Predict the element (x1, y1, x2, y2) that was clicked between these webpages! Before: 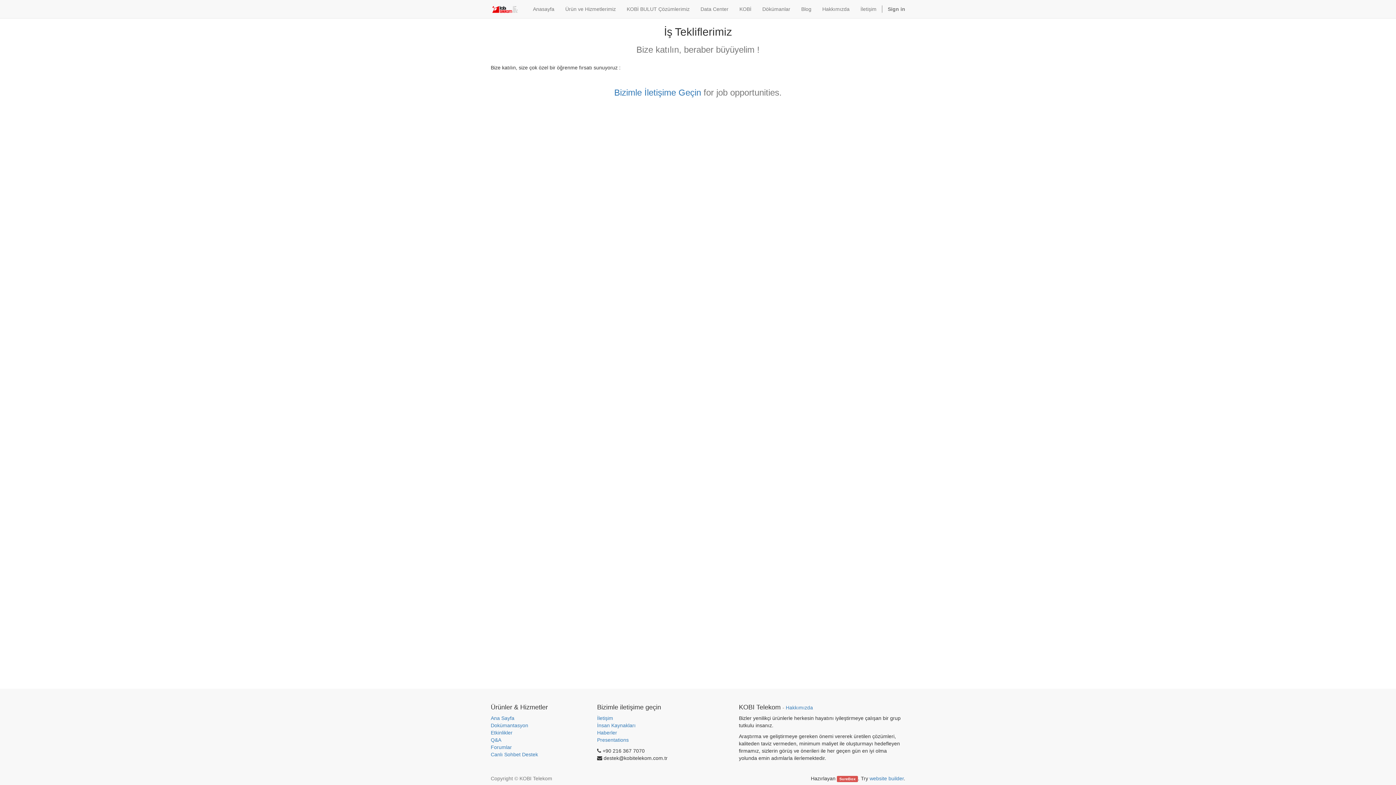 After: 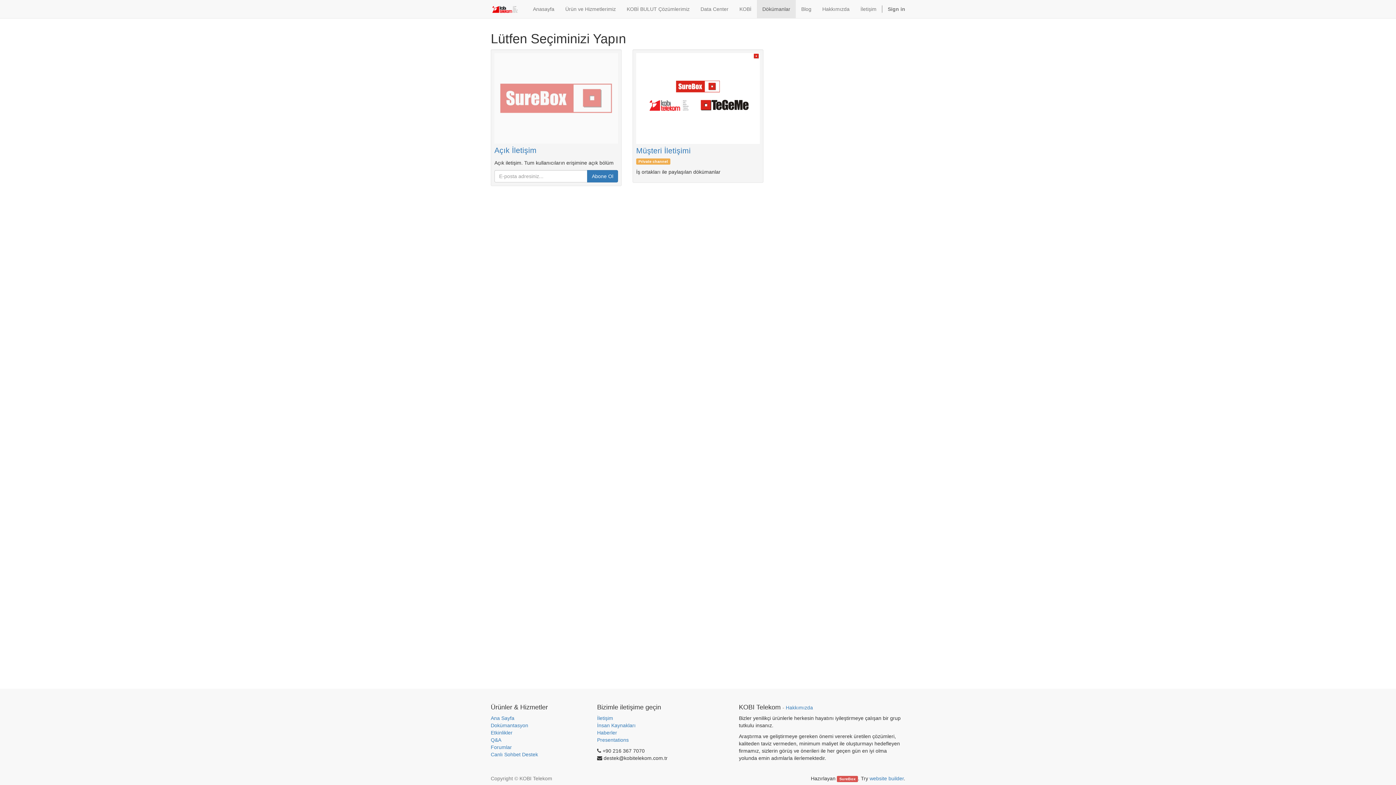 Action: bbox: (757, 0, 796, 18) label: Dökümanlar